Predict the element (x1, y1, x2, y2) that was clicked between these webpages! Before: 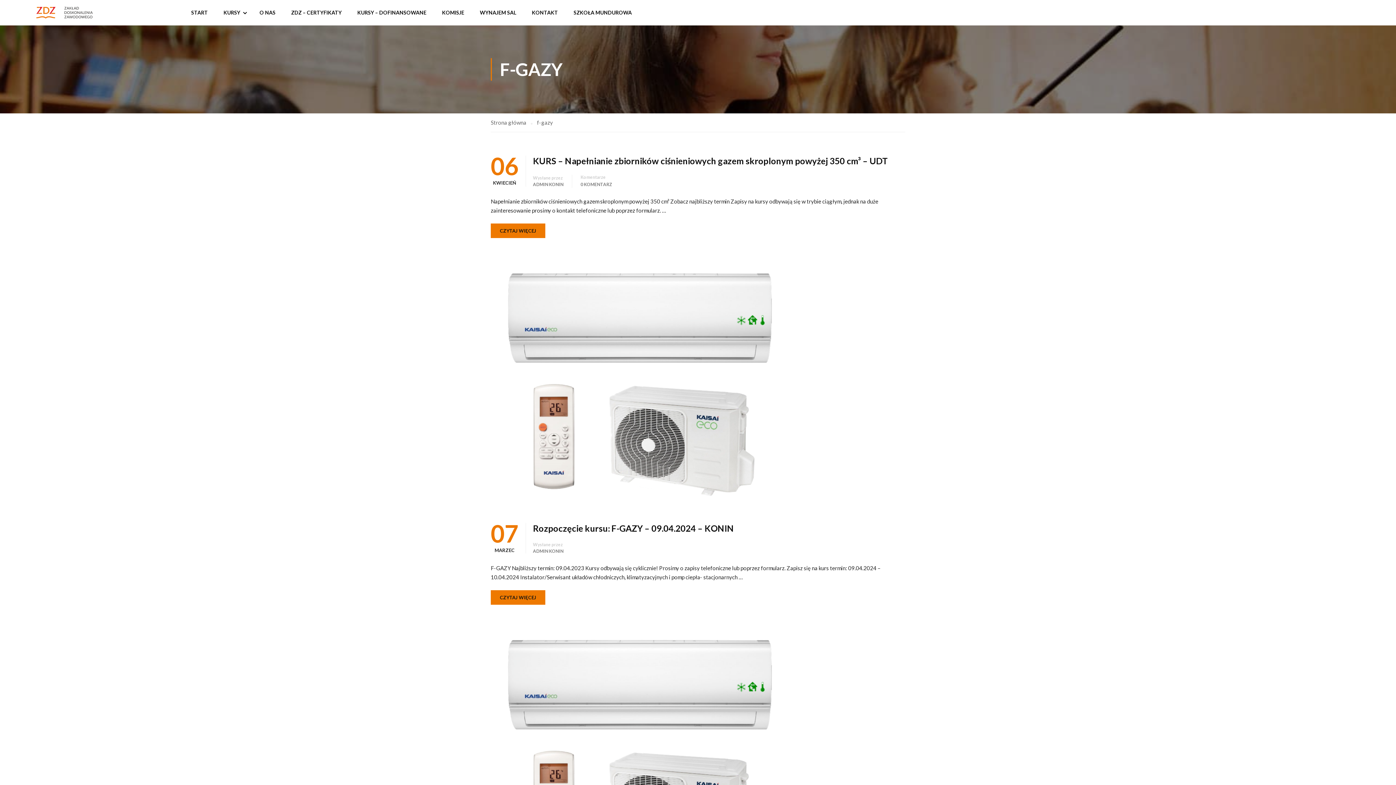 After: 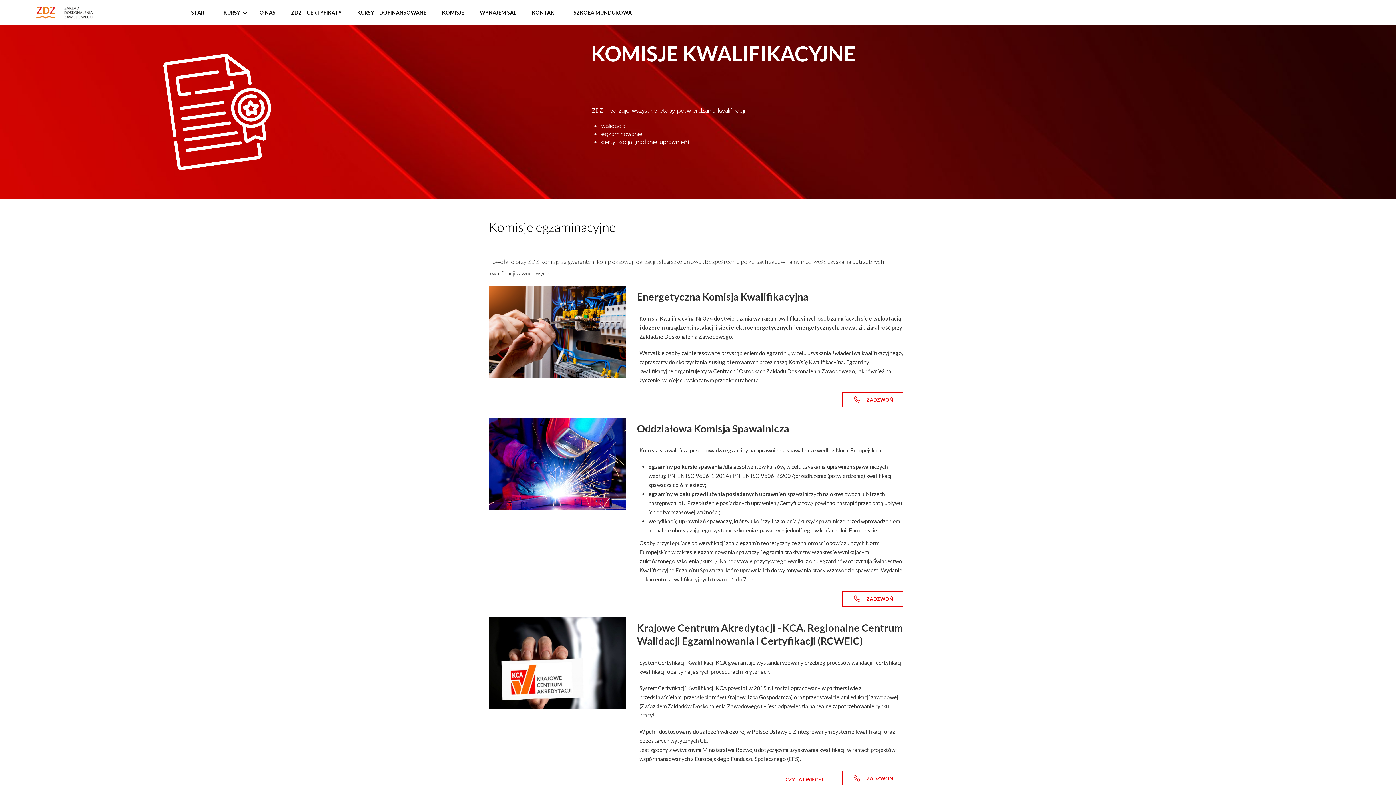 Action: bbox: (434, 1, 471, 23) label: KOMISJE